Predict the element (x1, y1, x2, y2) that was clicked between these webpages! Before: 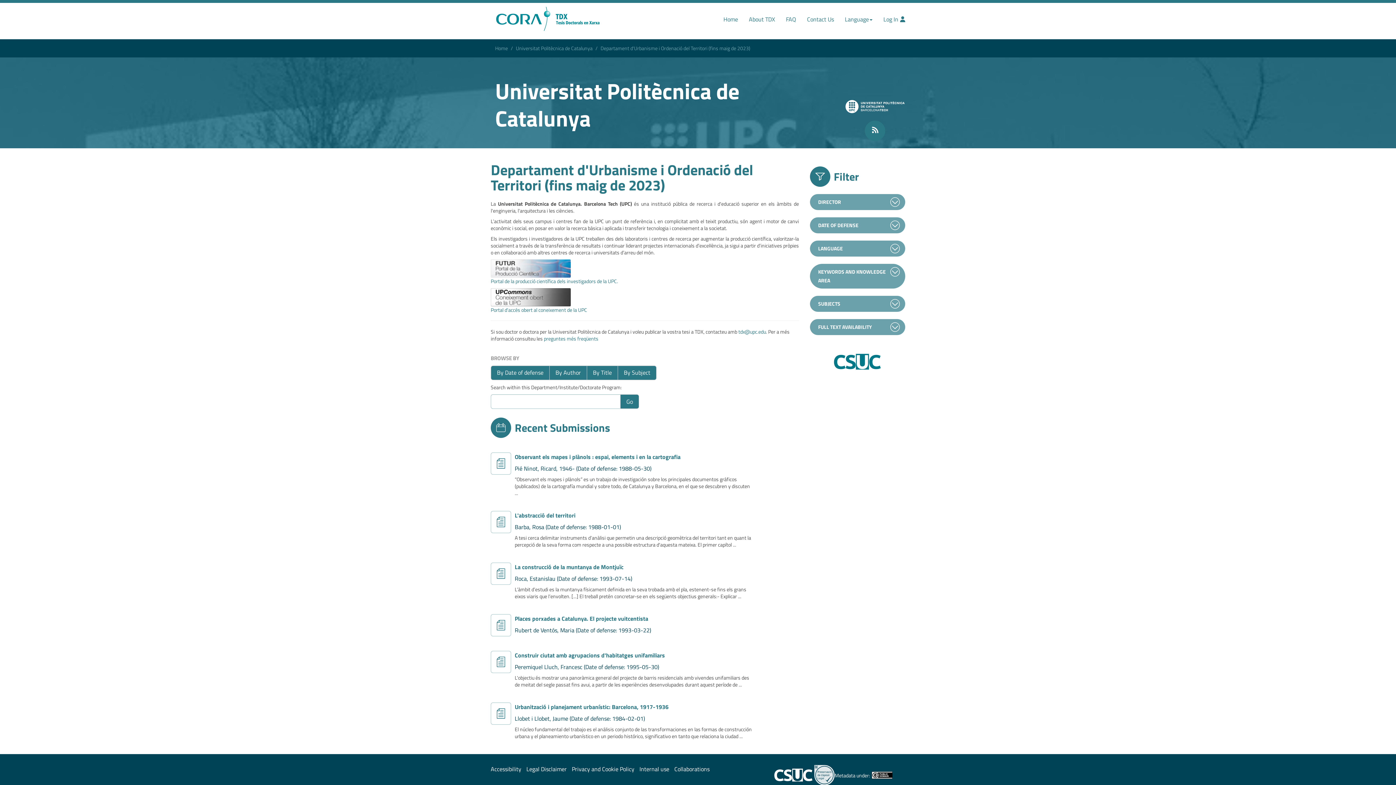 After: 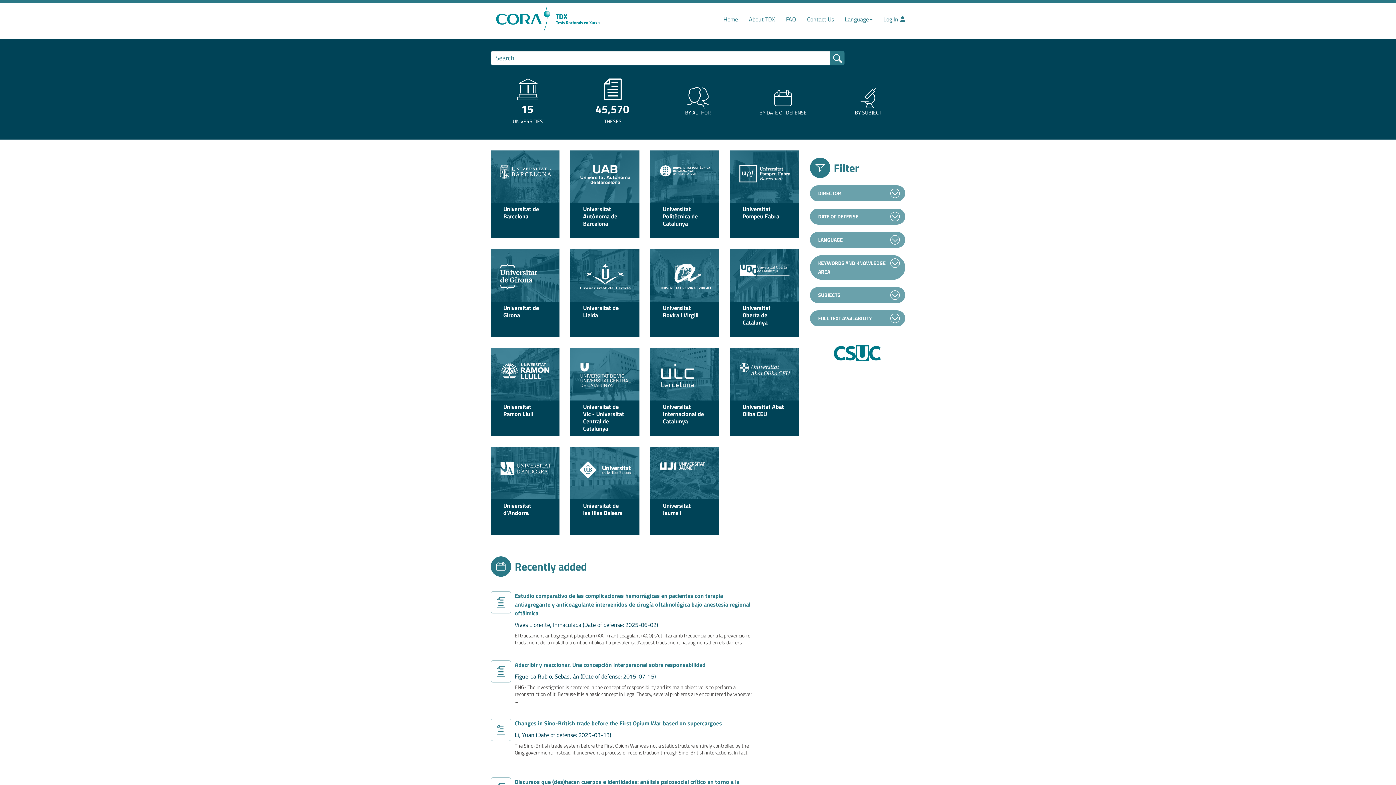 Action: bbox: (495, 44, 508, 52) label: Home